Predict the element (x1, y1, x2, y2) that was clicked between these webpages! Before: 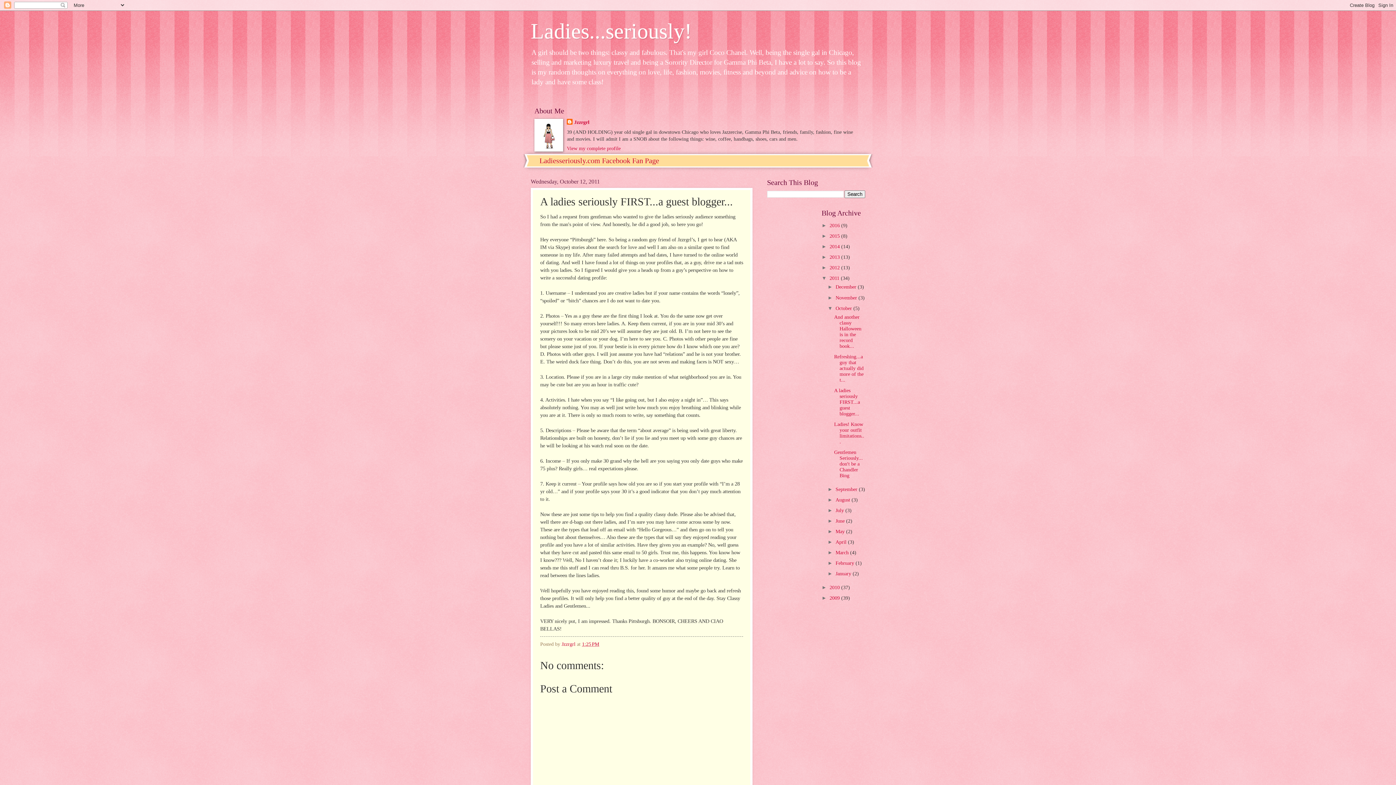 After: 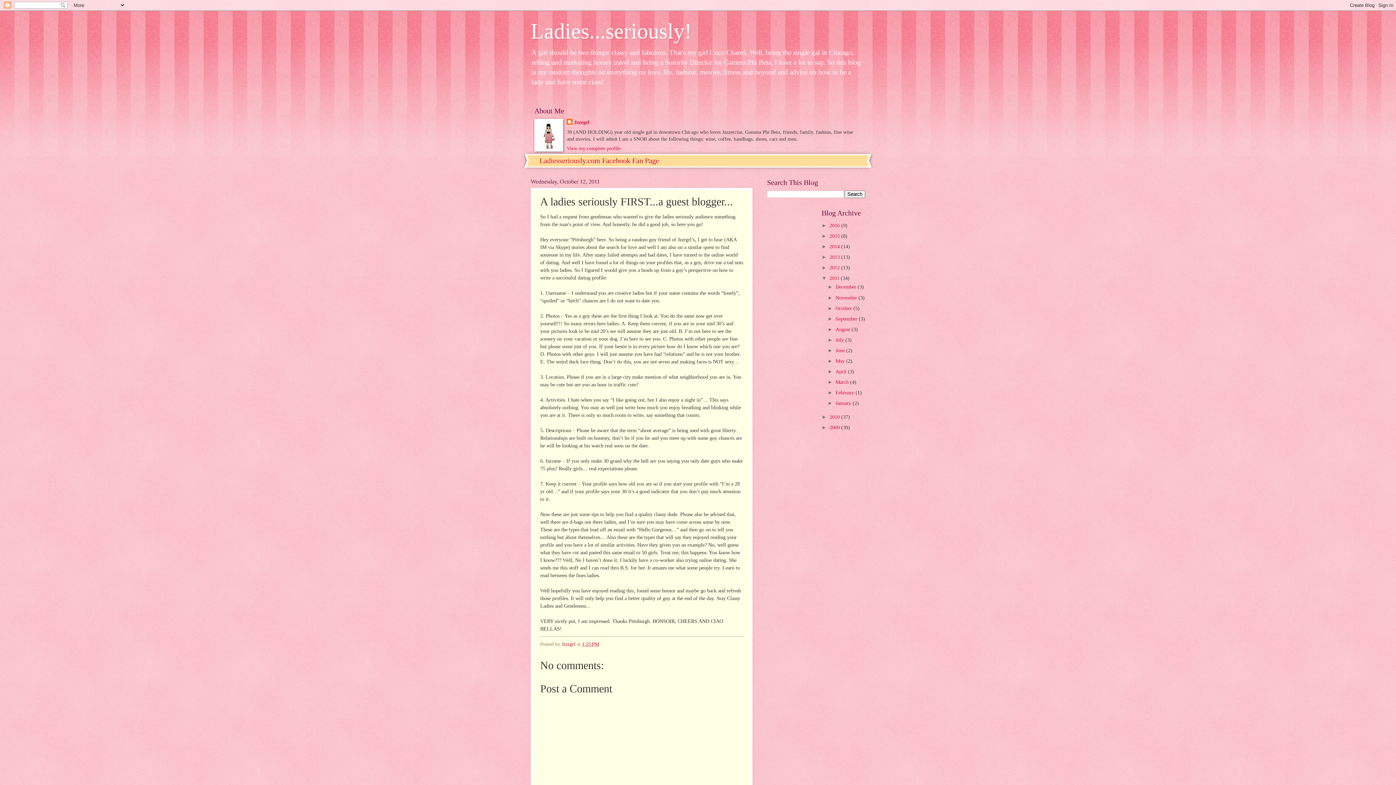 Action: bbox: (827, 305, 835, 311) label: ▼  